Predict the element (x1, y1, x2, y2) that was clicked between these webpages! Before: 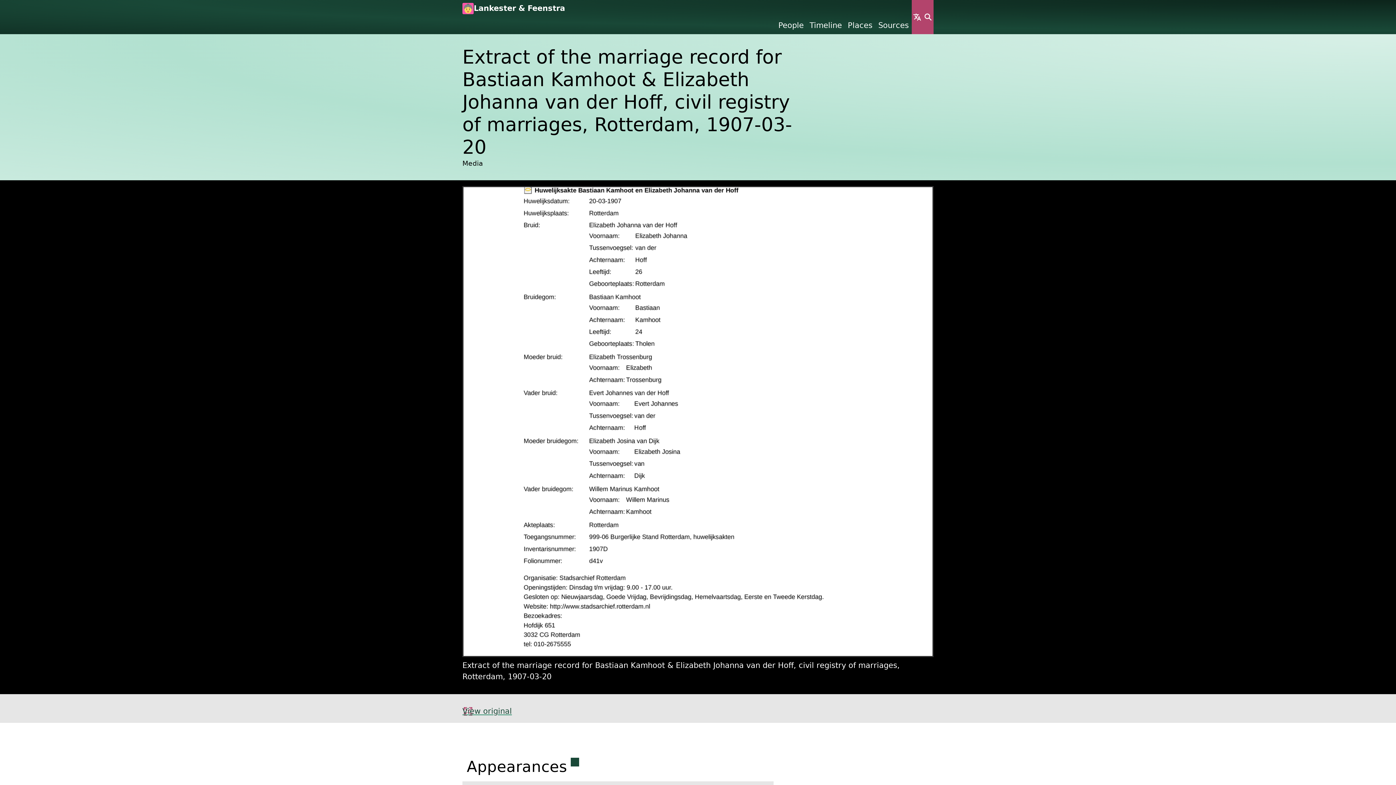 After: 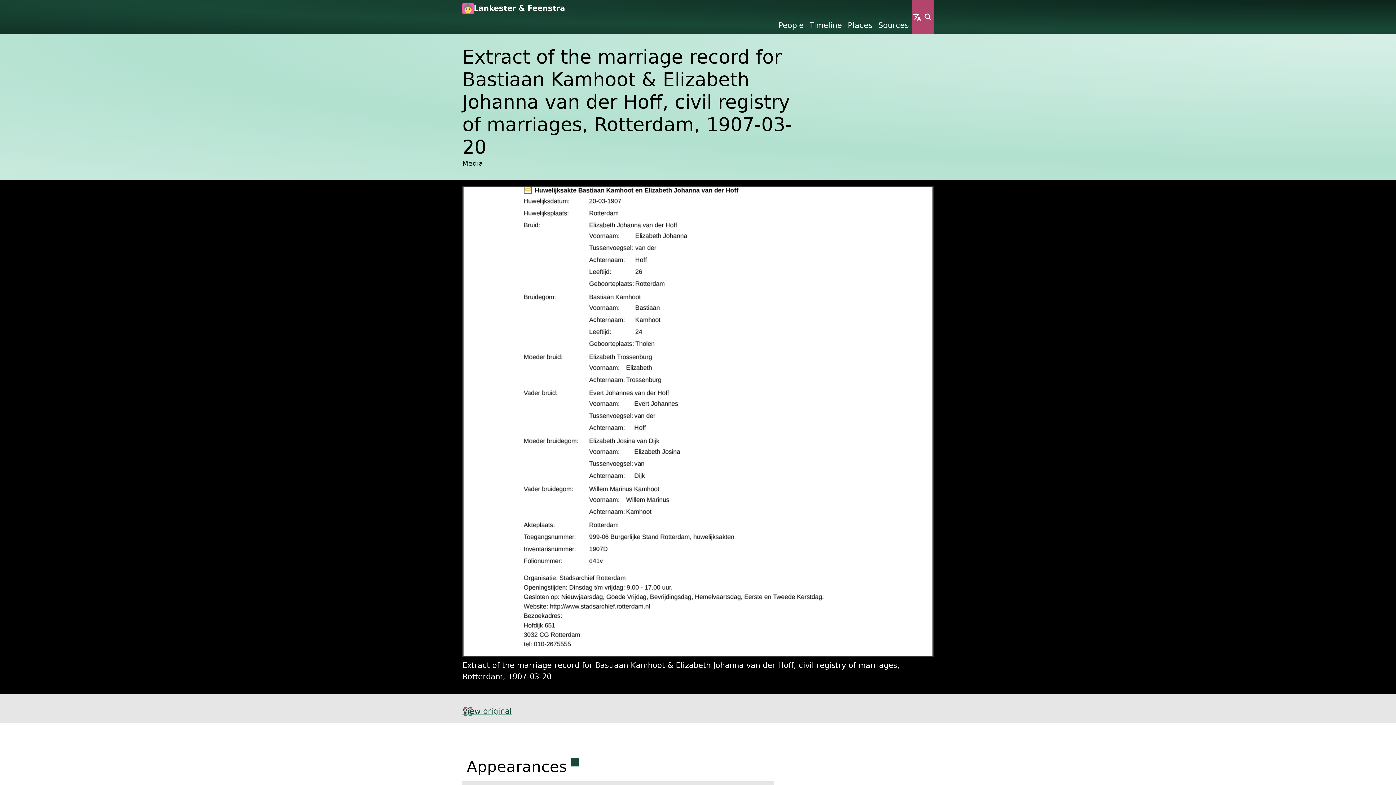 Action: bbox: (570, 758, 579, 766) label: Permanent link to this section.